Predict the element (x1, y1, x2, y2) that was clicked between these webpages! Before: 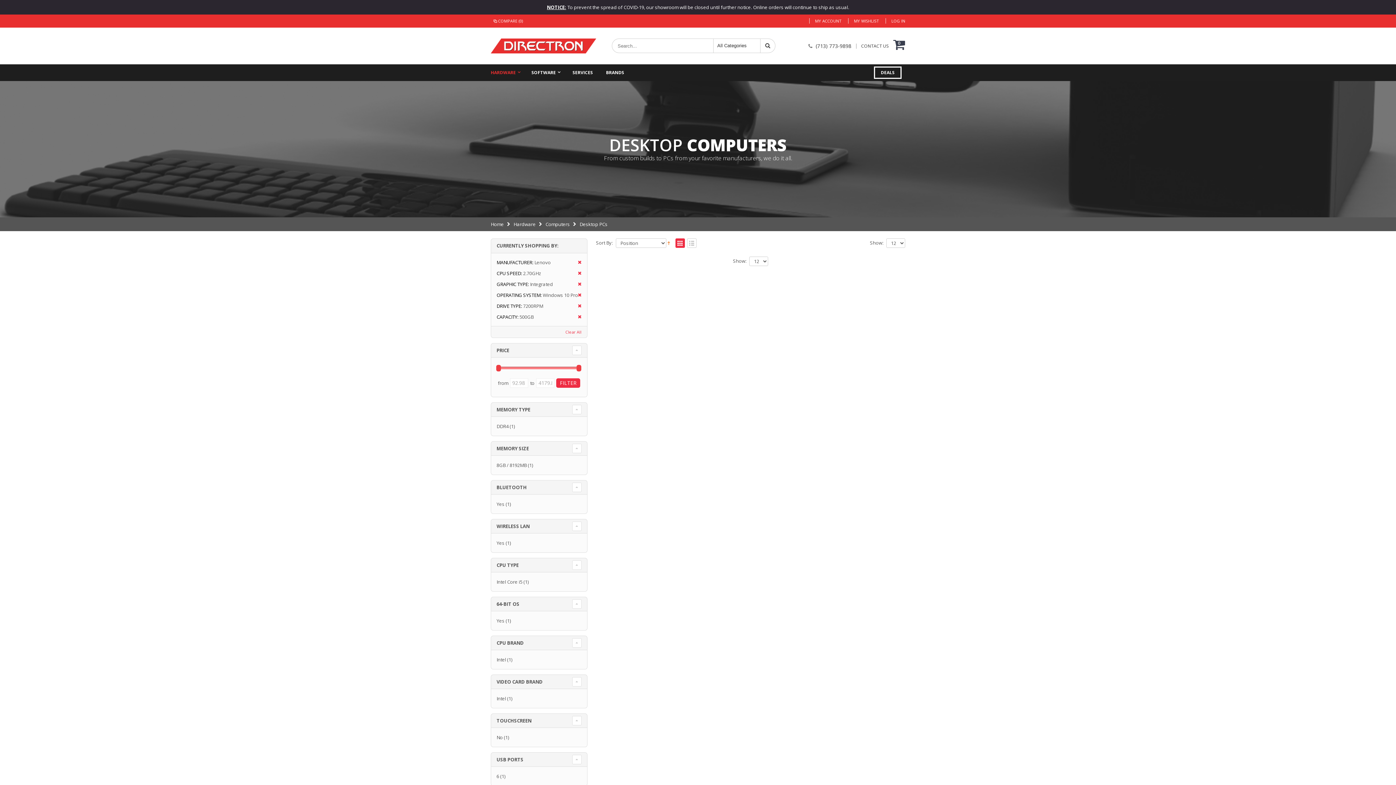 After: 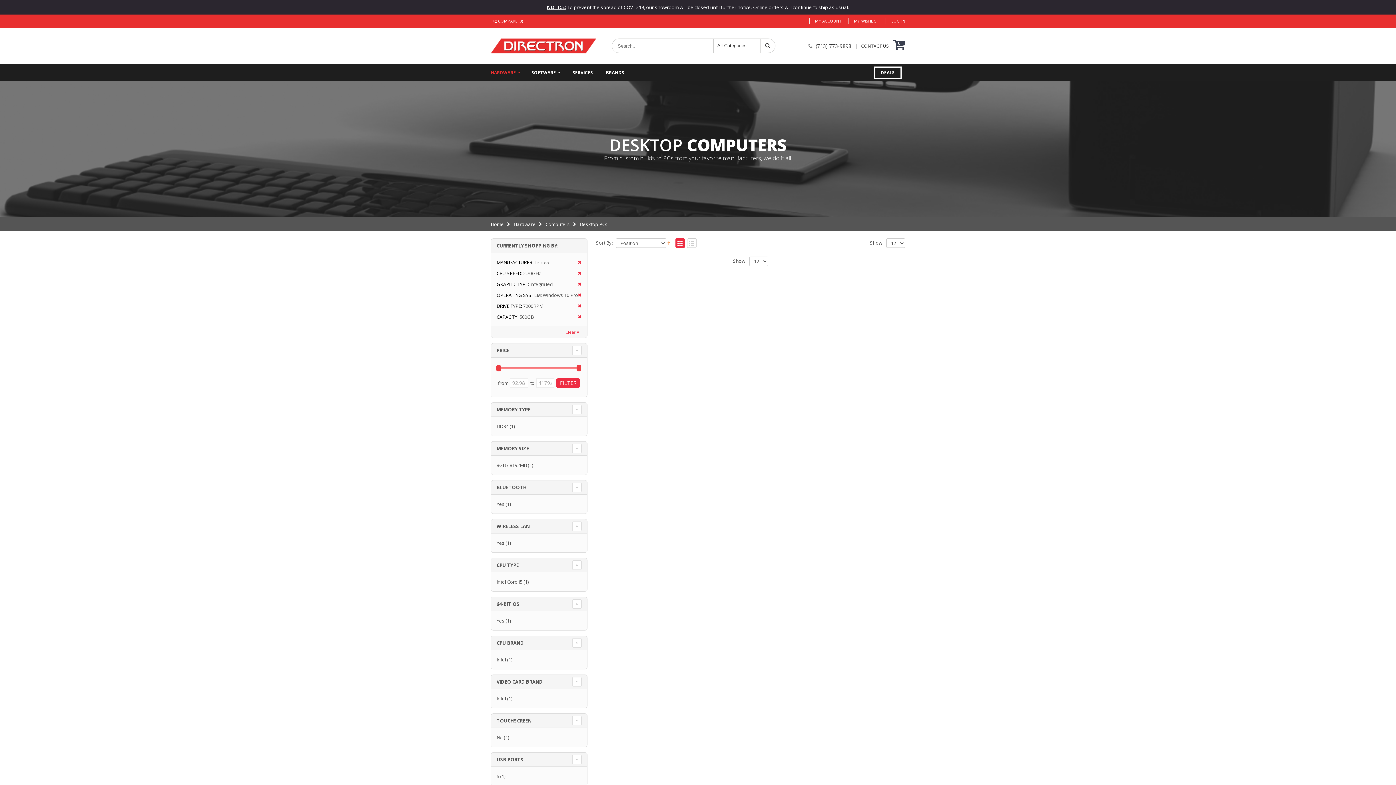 Action: bbox: (760, 39, 775, 52)